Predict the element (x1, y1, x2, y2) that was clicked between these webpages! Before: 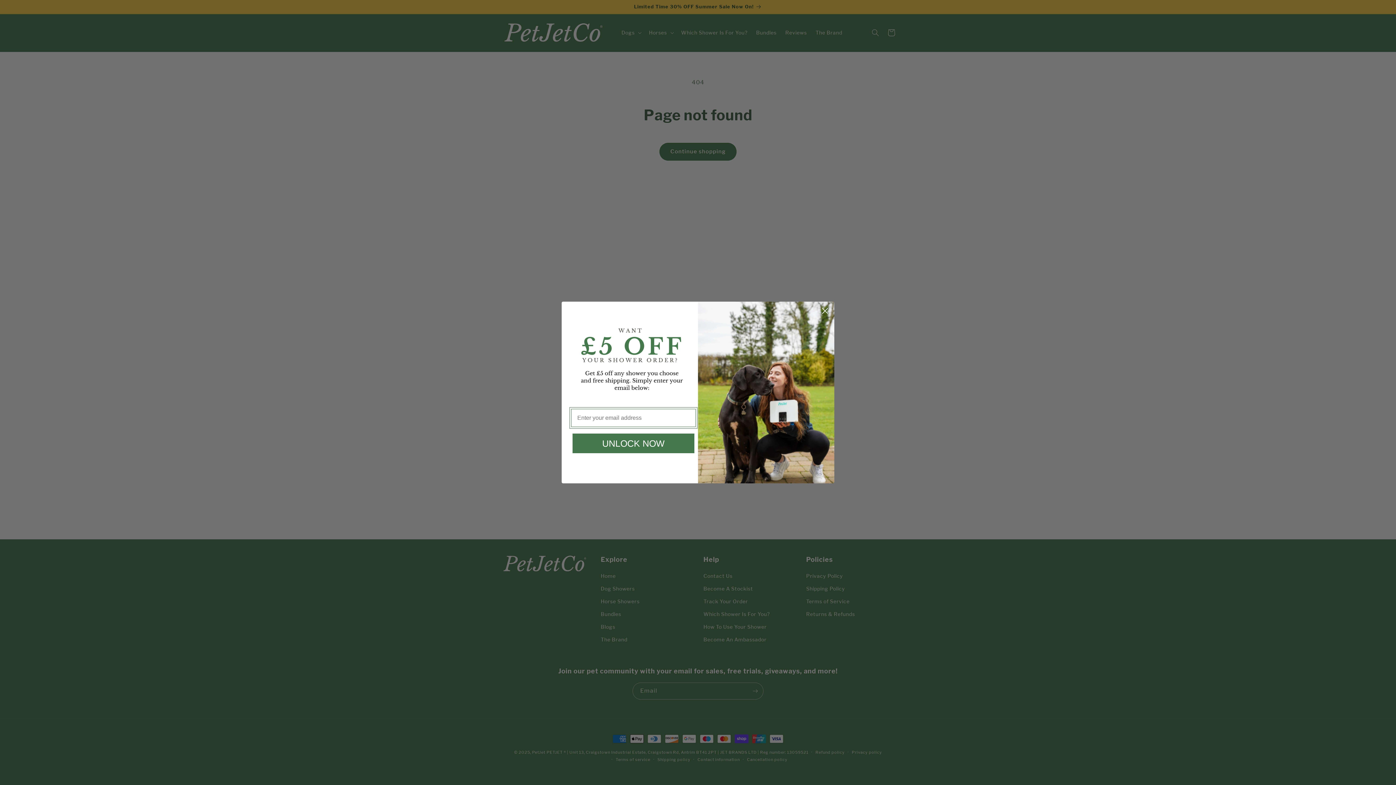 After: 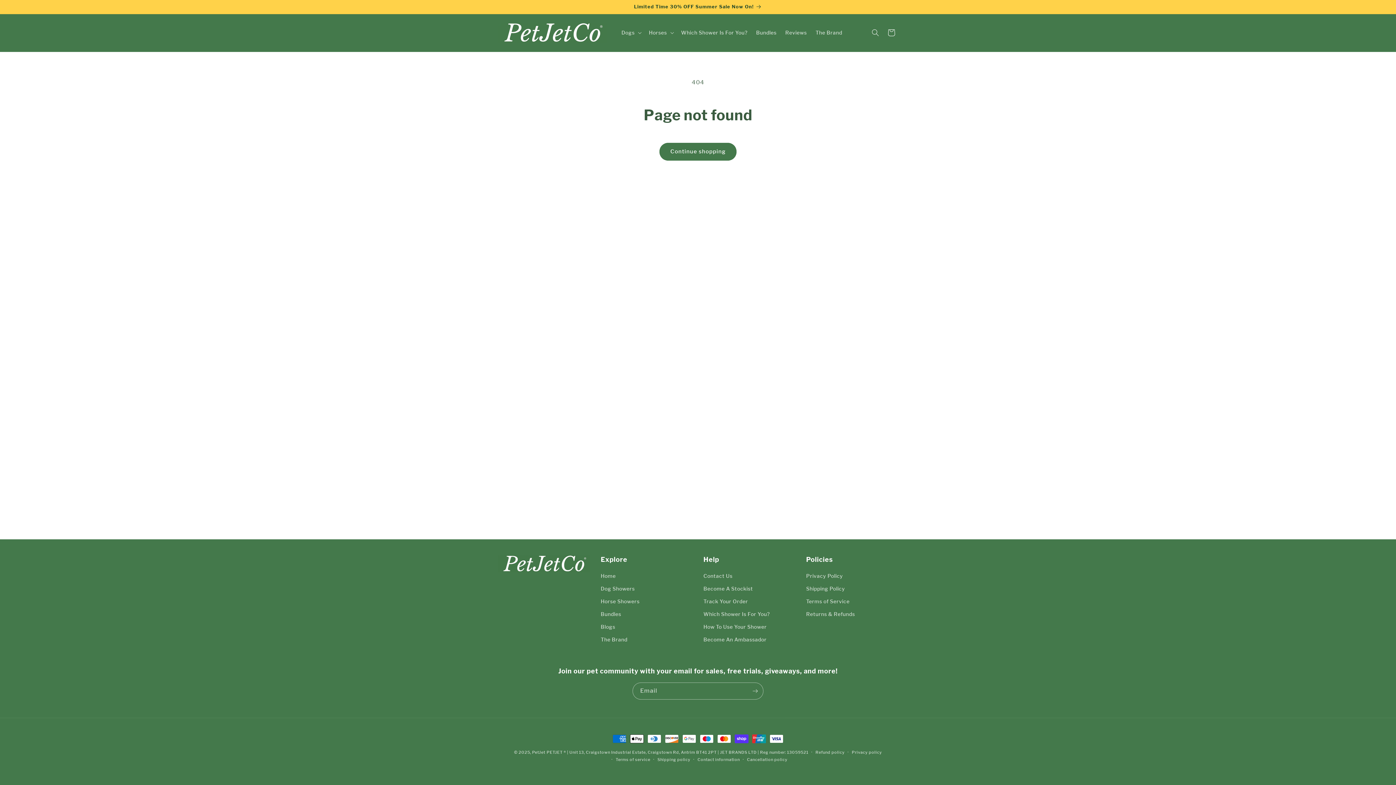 Action: label: Close dialog bbox: (818, 304, 831, 317)